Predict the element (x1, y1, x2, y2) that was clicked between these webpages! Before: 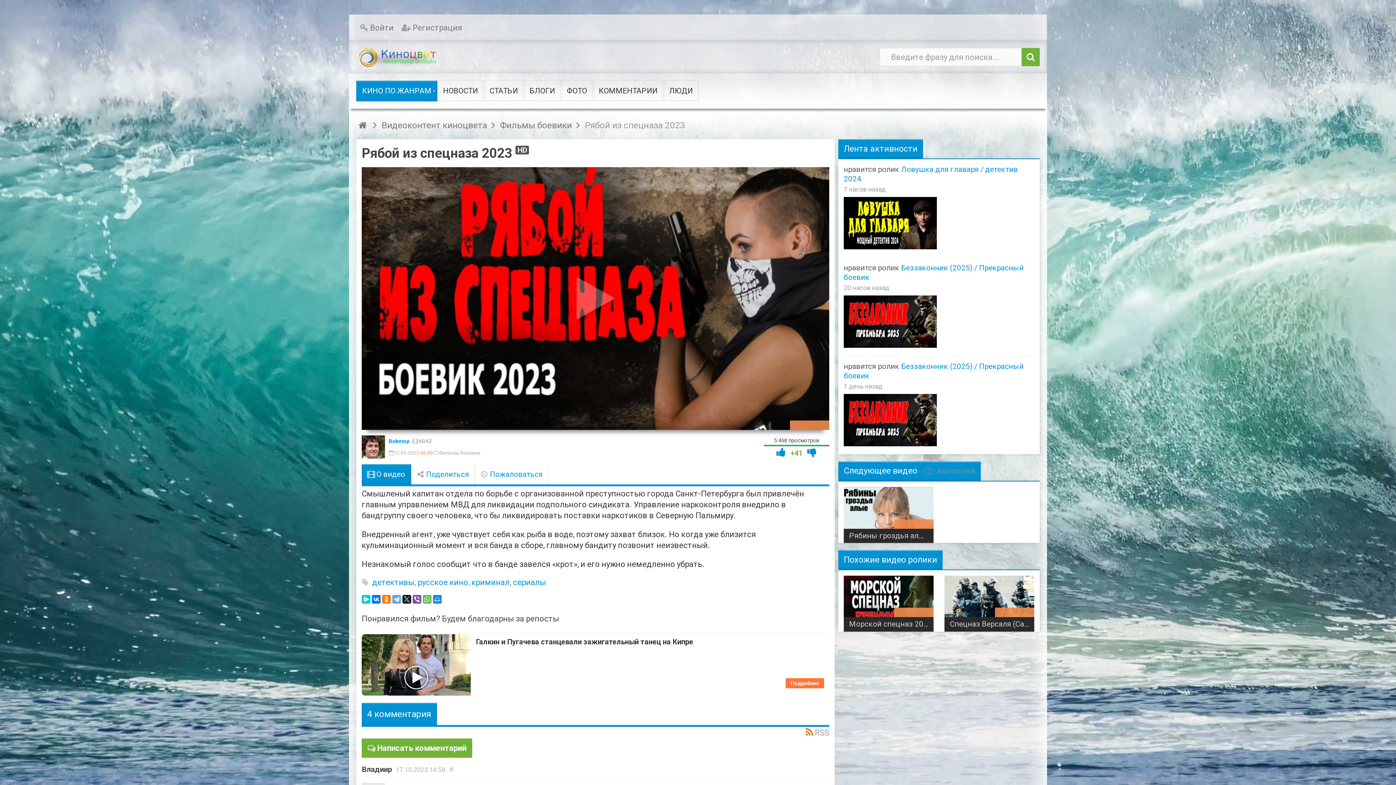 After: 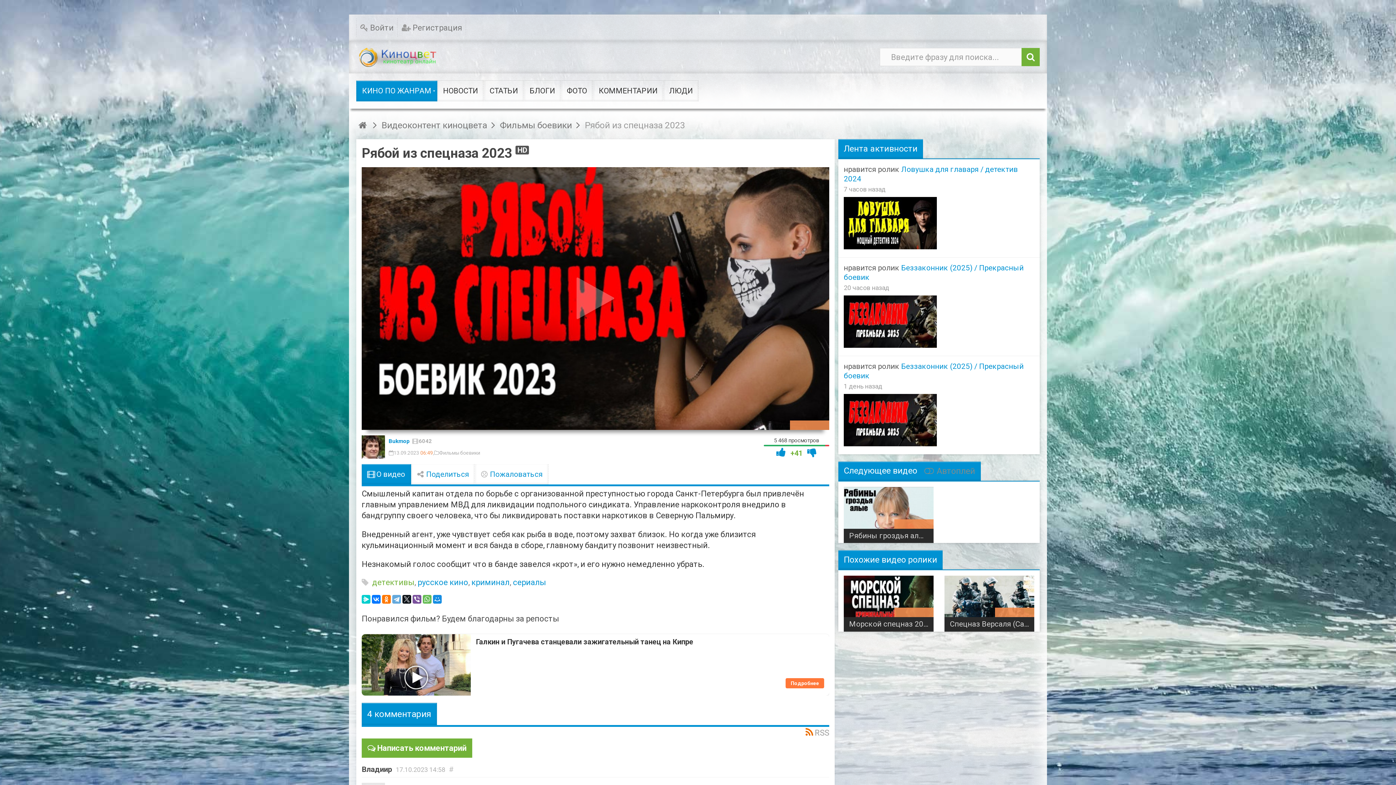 Action: bbox: (372, 578, 414, 587) label: детективы